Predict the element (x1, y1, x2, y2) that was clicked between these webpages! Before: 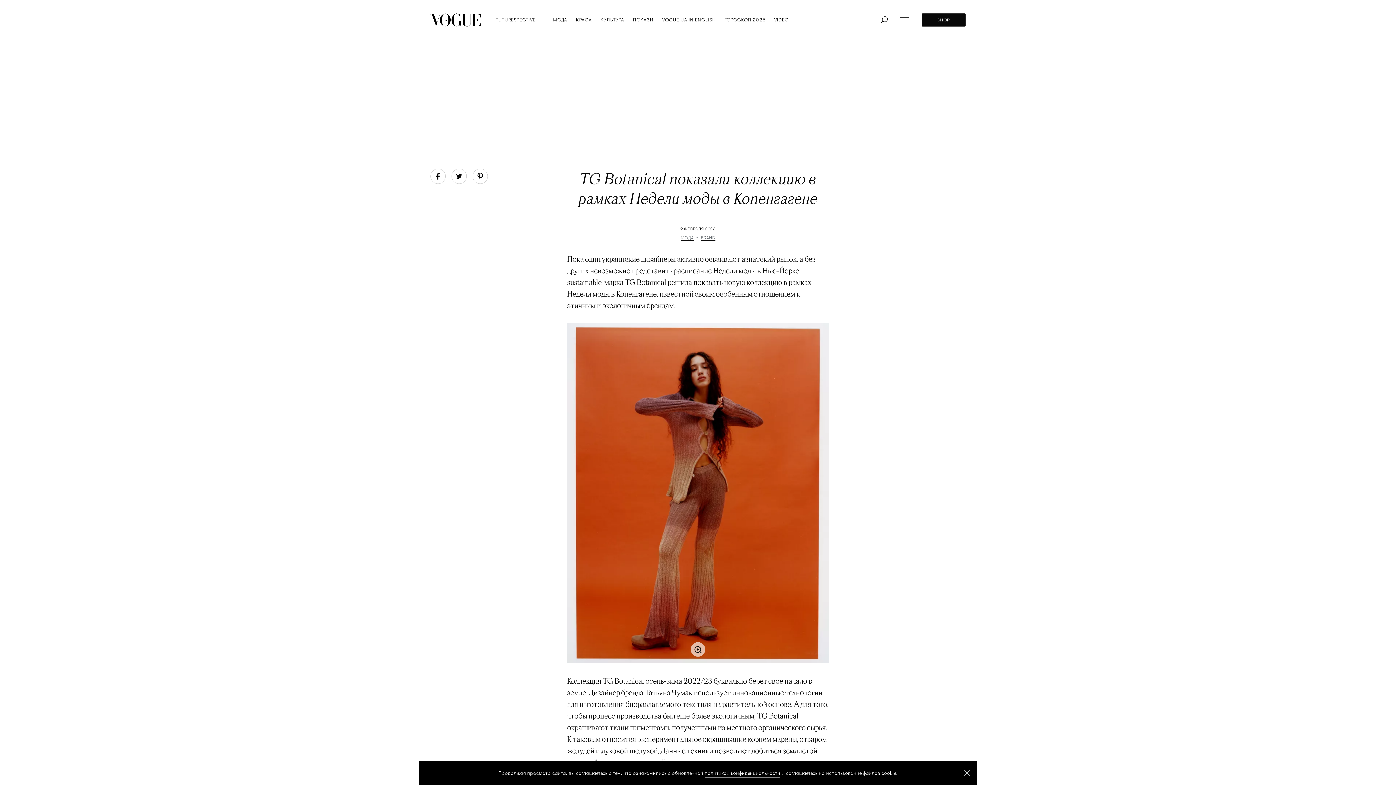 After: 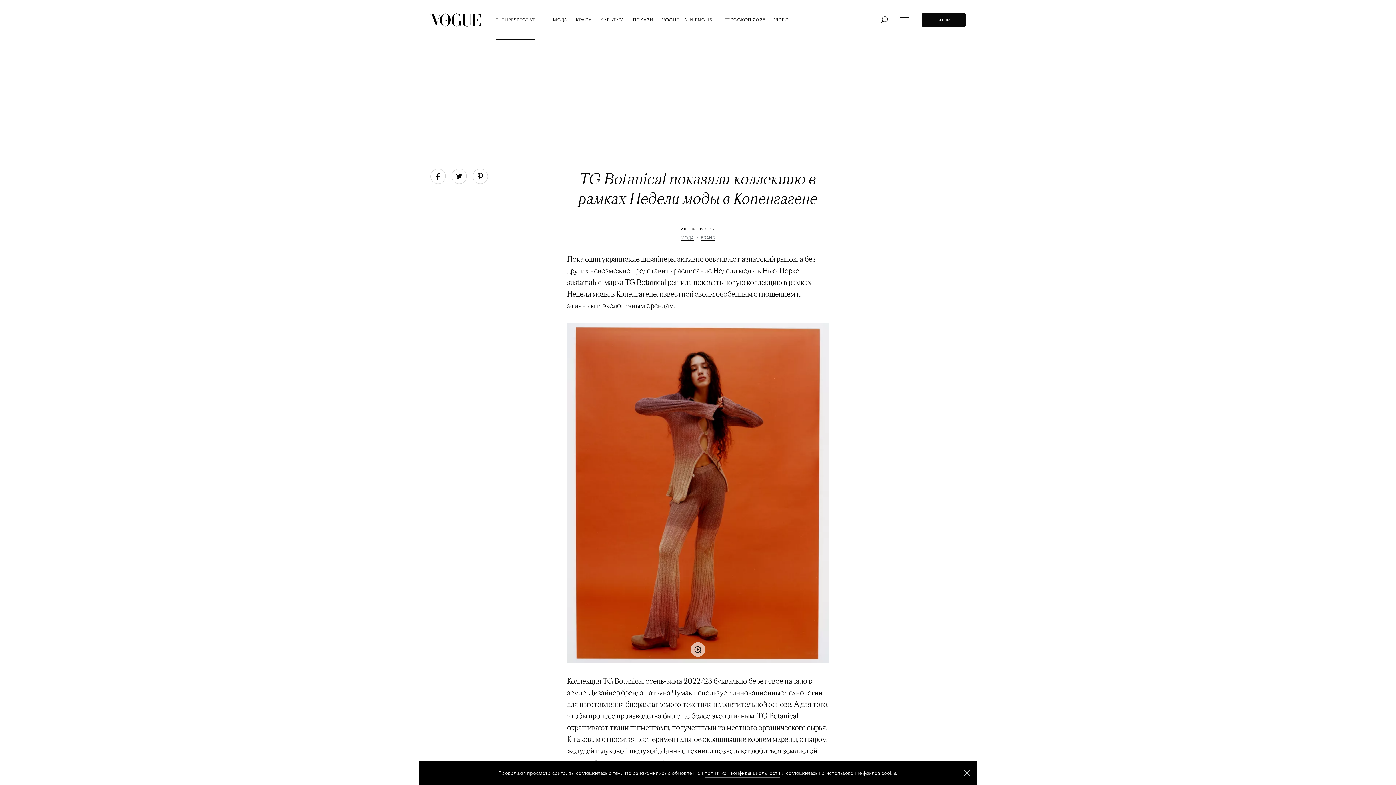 Action: bbox: (495, 0, 535, 39) label: FUTURESPECTIVE